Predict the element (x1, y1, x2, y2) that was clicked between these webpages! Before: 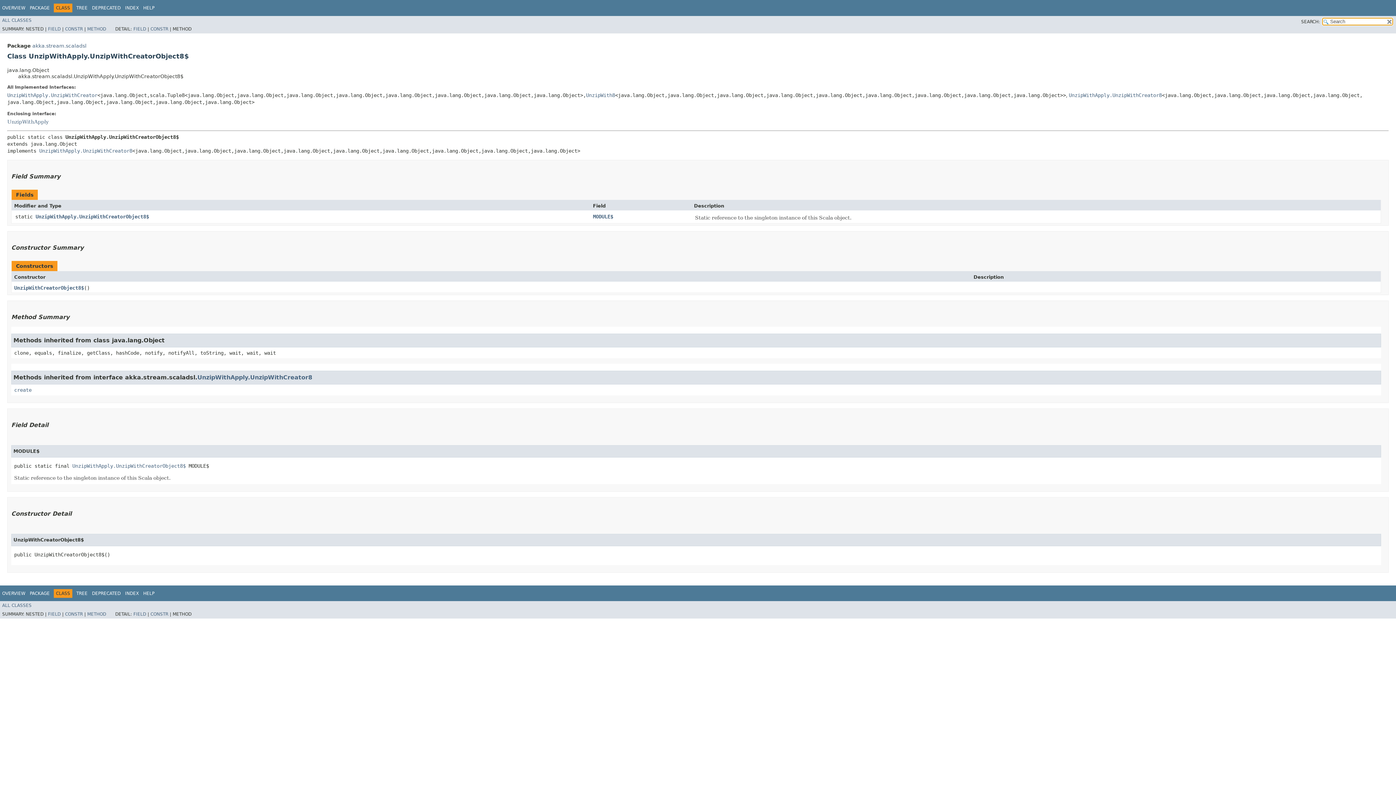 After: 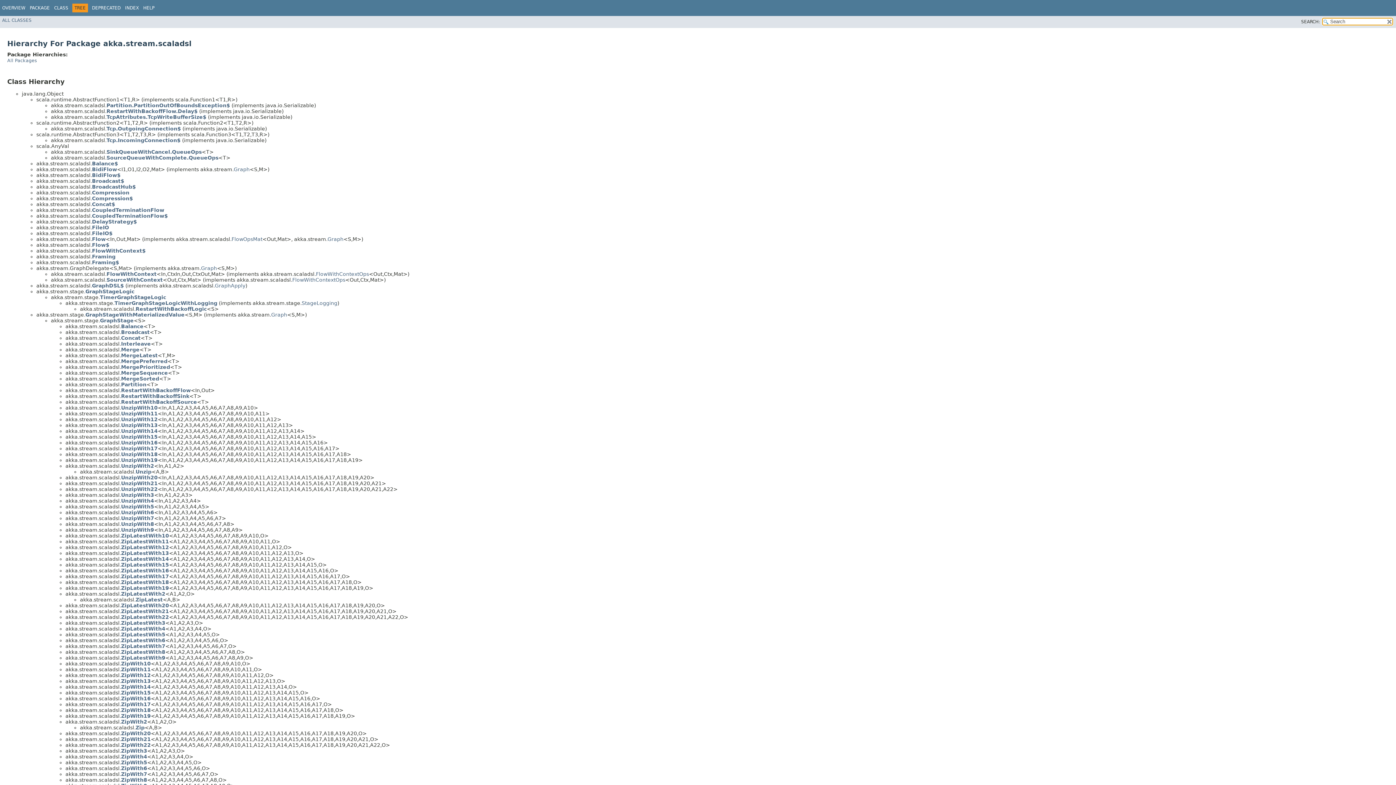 Action: bbox: (76, 5, 87, 10) label: TREE